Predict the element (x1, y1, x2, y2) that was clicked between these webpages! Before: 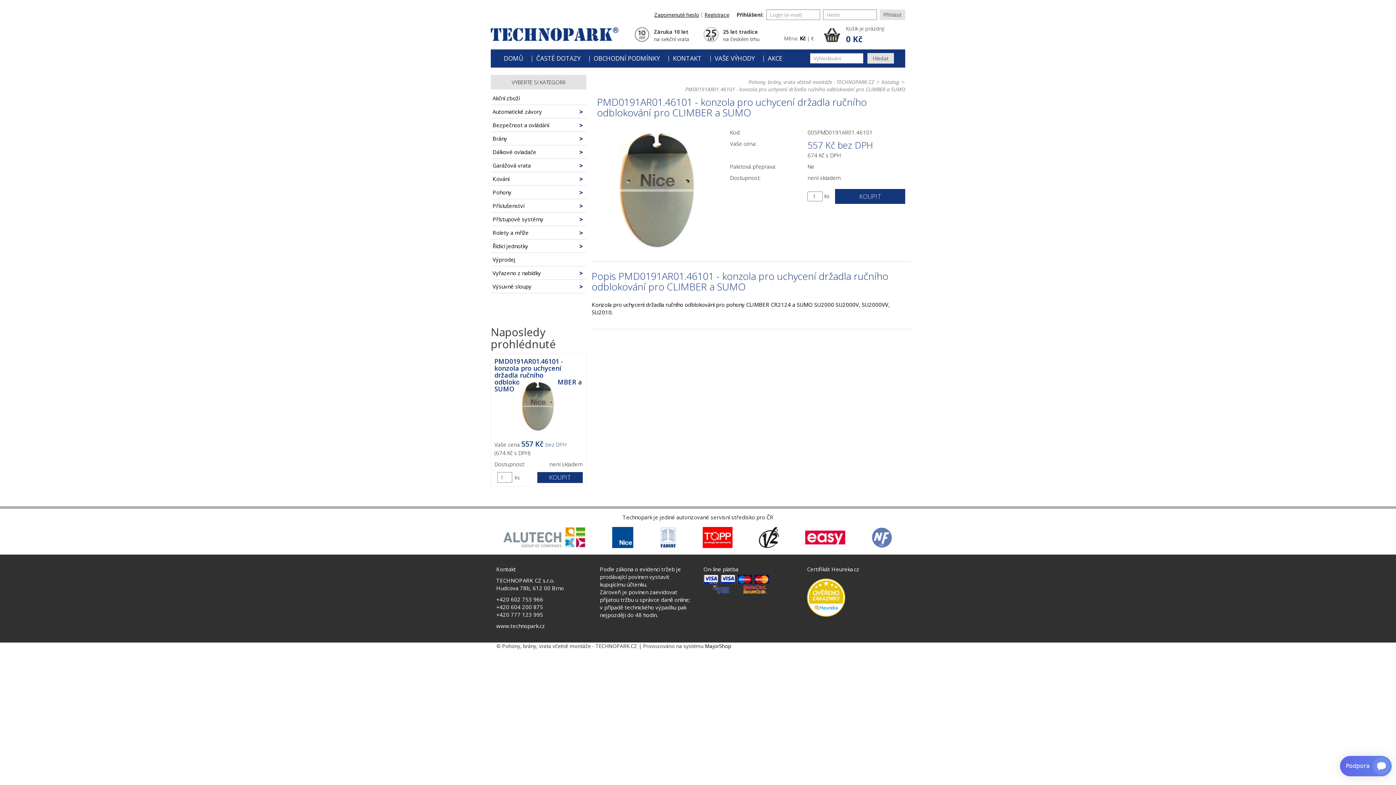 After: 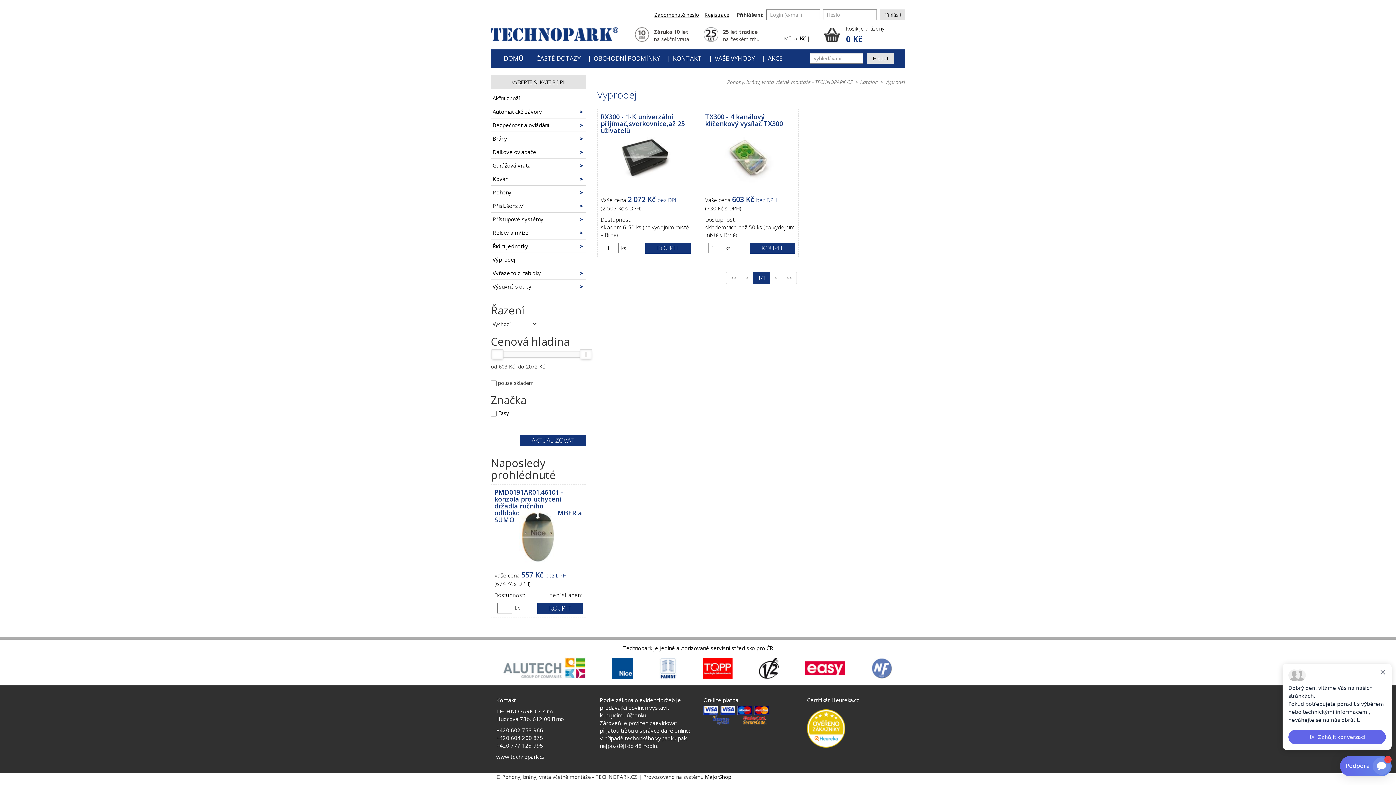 Action: label: Výprodej bbox: (490, 253, 586, 266)